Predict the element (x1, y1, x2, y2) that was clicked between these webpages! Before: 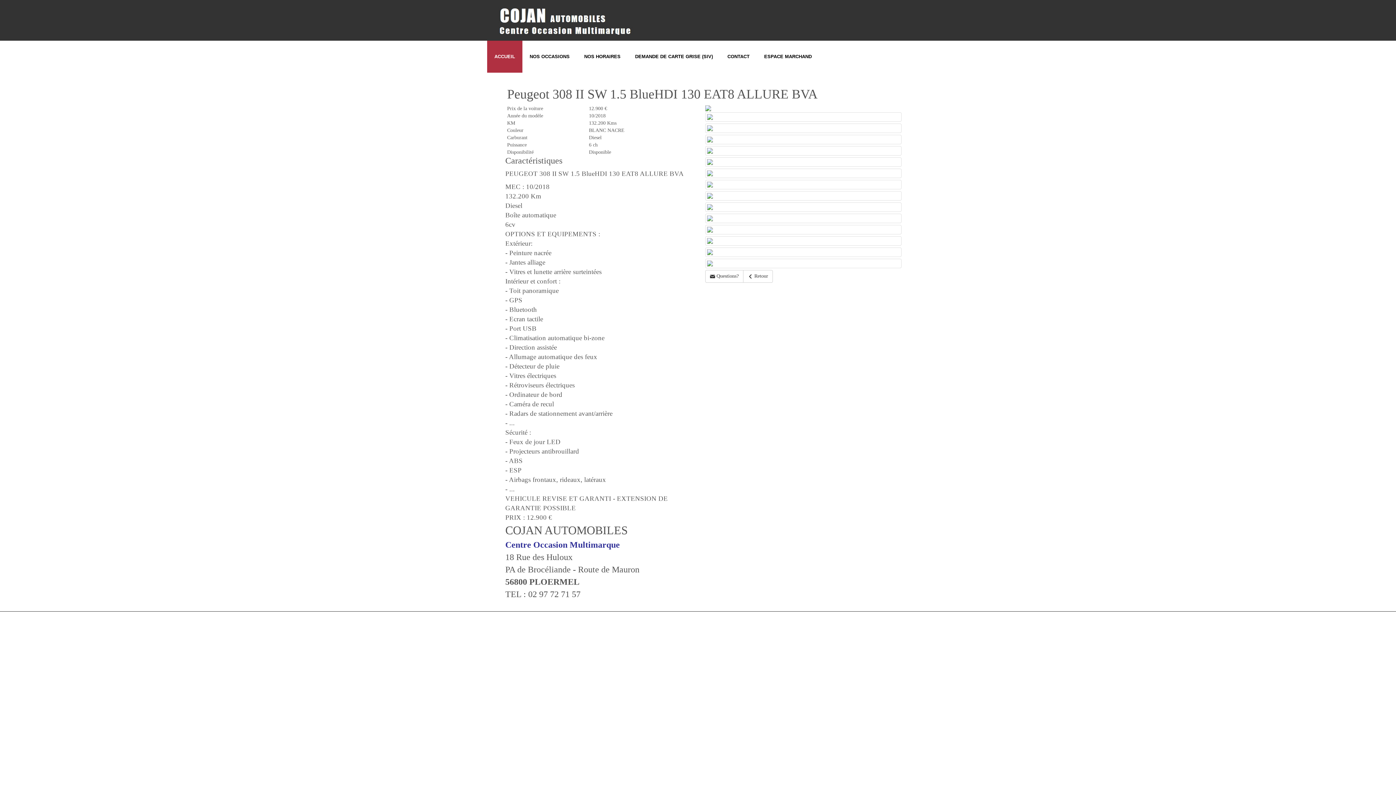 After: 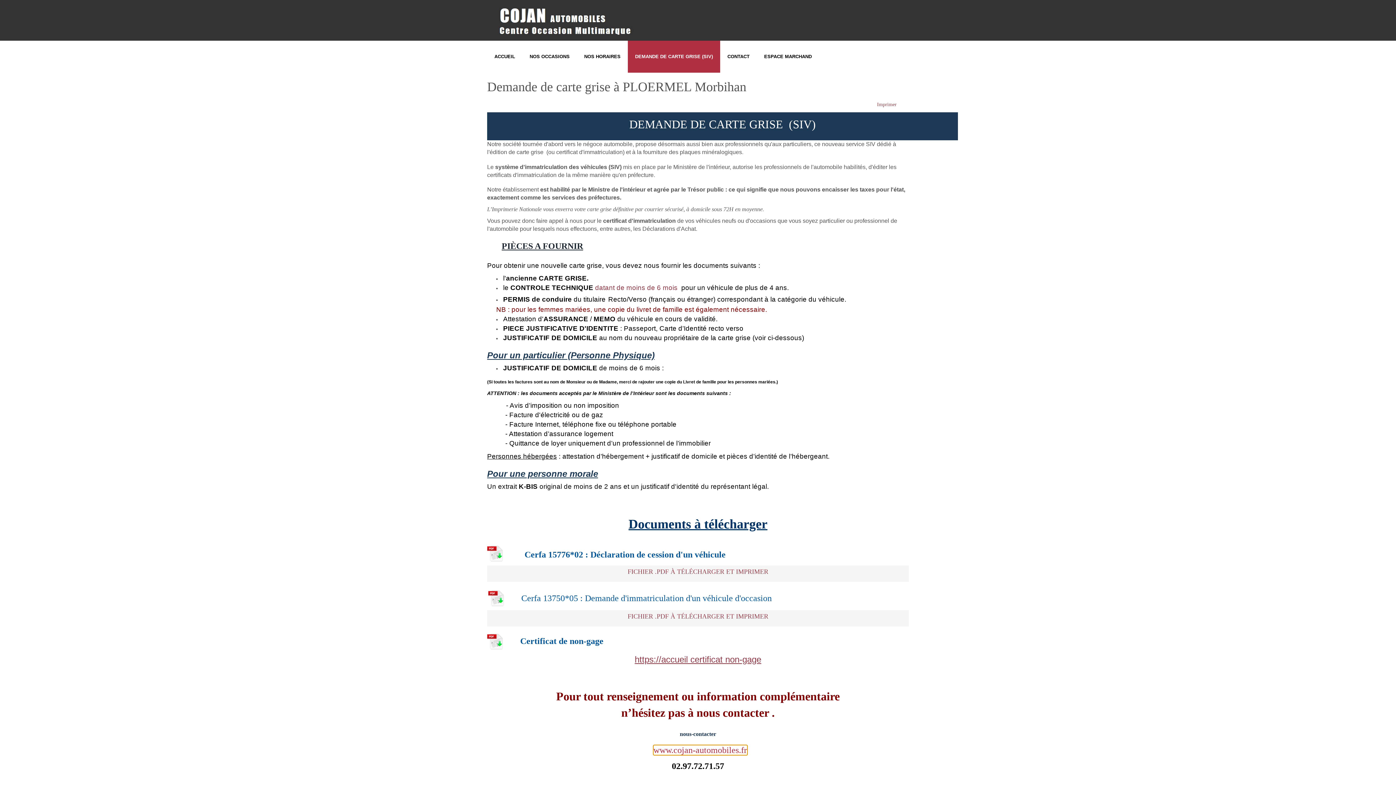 Action: label: DEMANDE DE CARTE GRISE (SIV) bbox: (628, 40, 720, 72)